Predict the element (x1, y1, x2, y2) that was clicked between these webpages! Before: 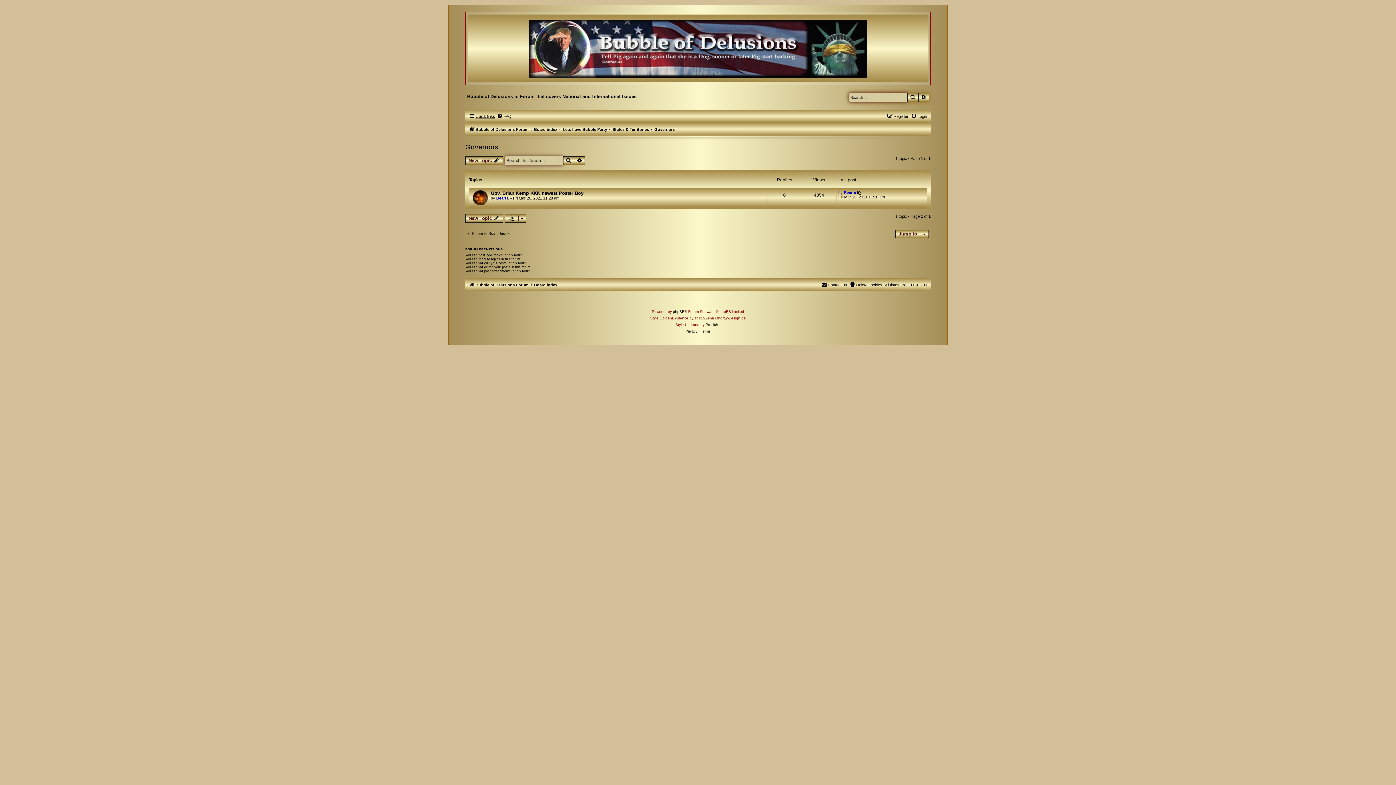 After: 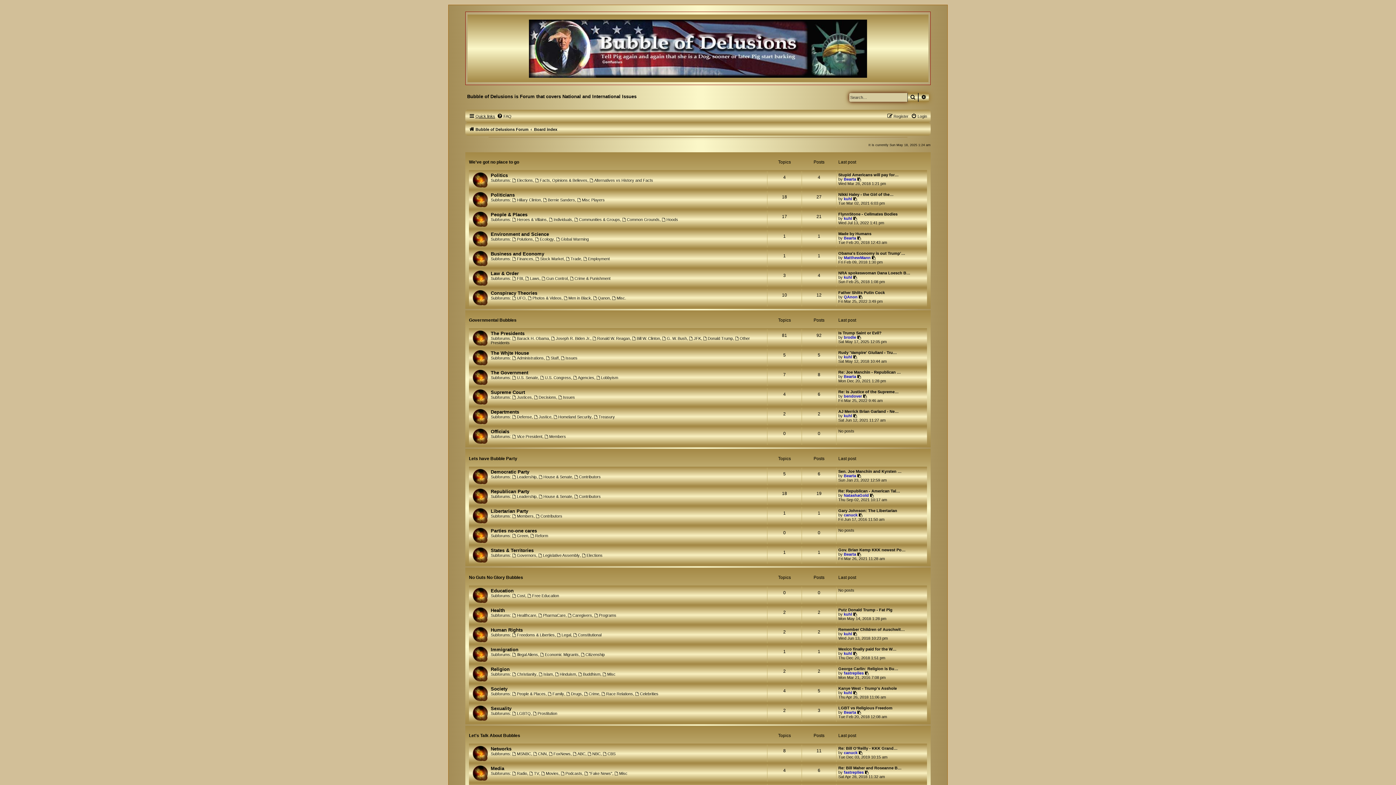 Action: label: Bubble of Delusions Forum bbox: (469, 282, 528, 287)